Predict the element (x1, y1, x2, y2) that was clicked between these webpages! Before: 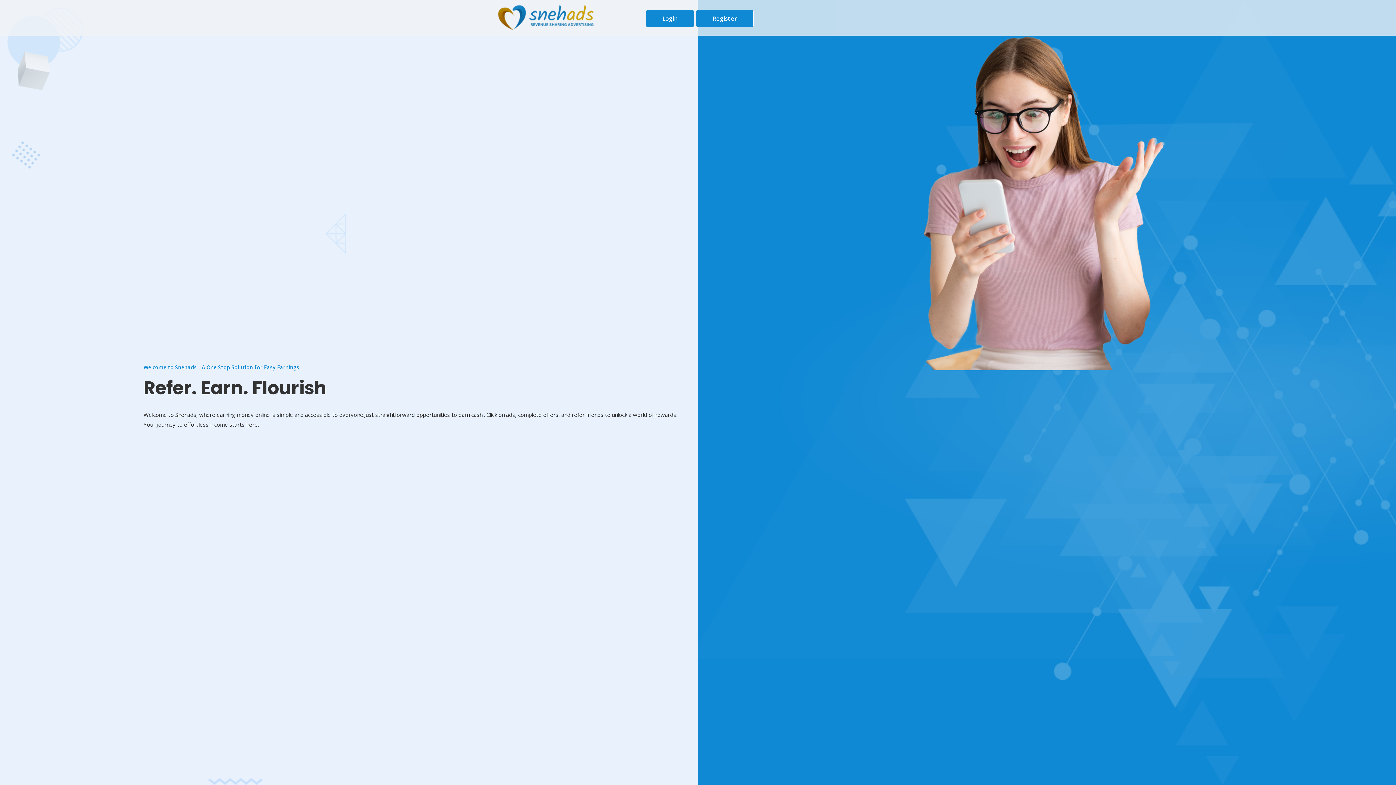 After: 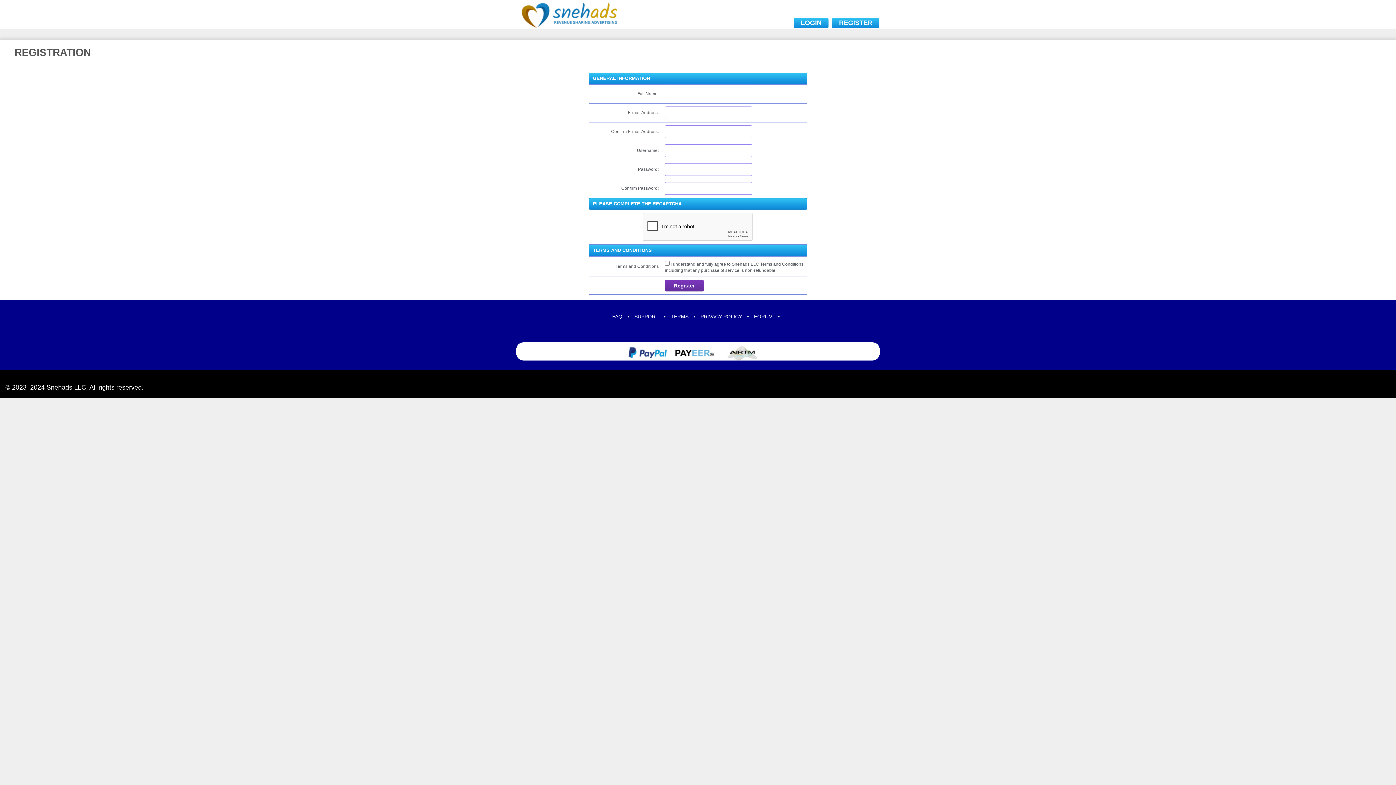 Action: label: Register bbox: (696, 9, 753, 27)